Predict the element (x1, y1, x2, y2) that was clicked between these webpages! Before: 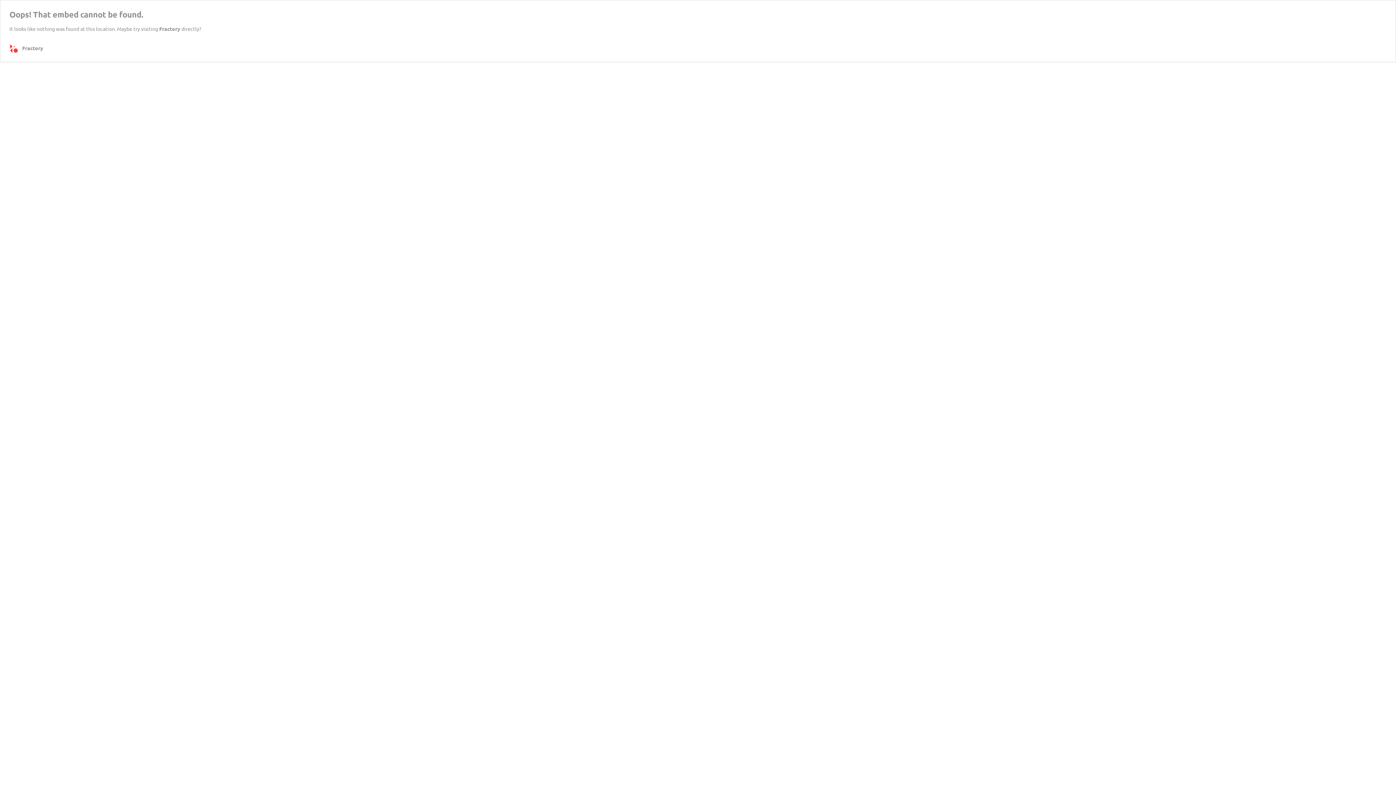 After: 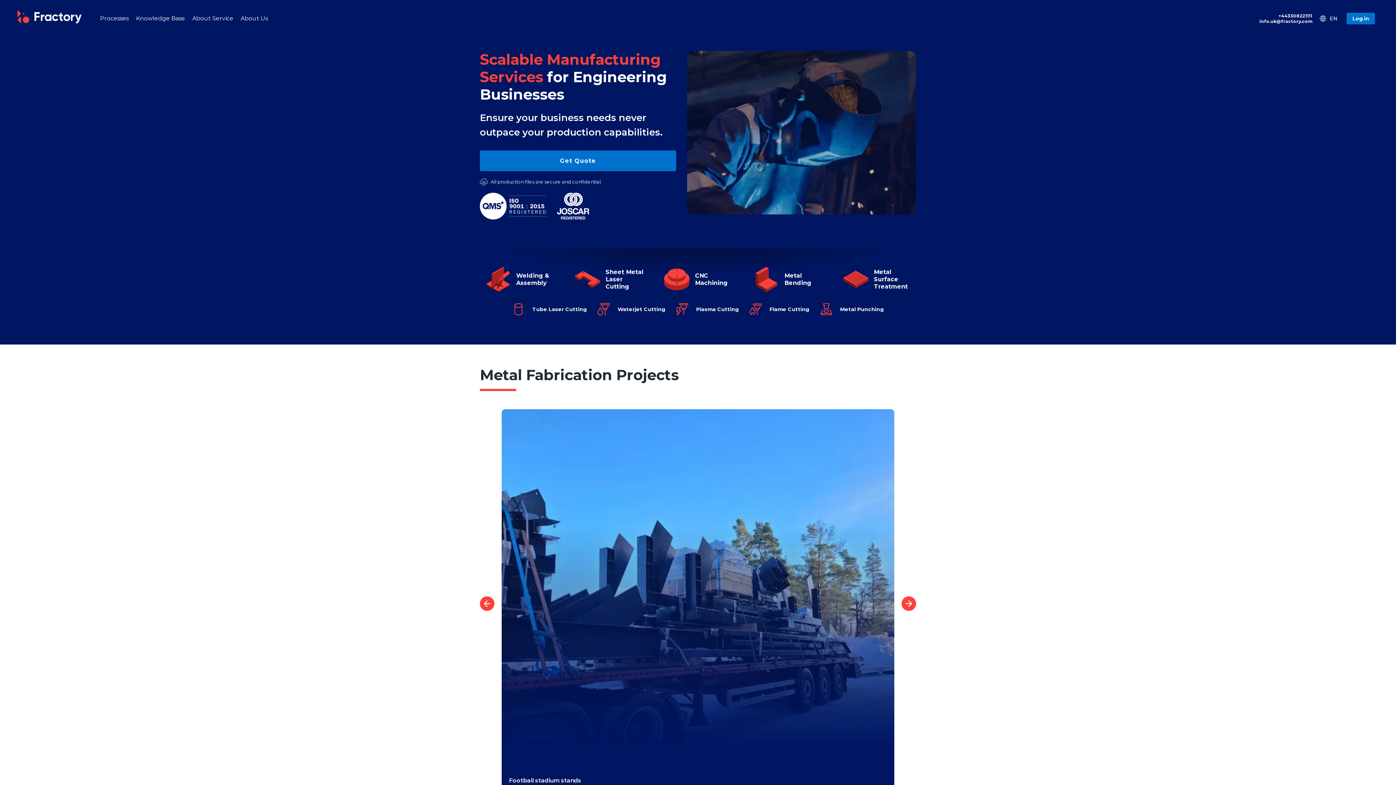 Action: label: Fractory bbox: (159, 25, 180, 32)